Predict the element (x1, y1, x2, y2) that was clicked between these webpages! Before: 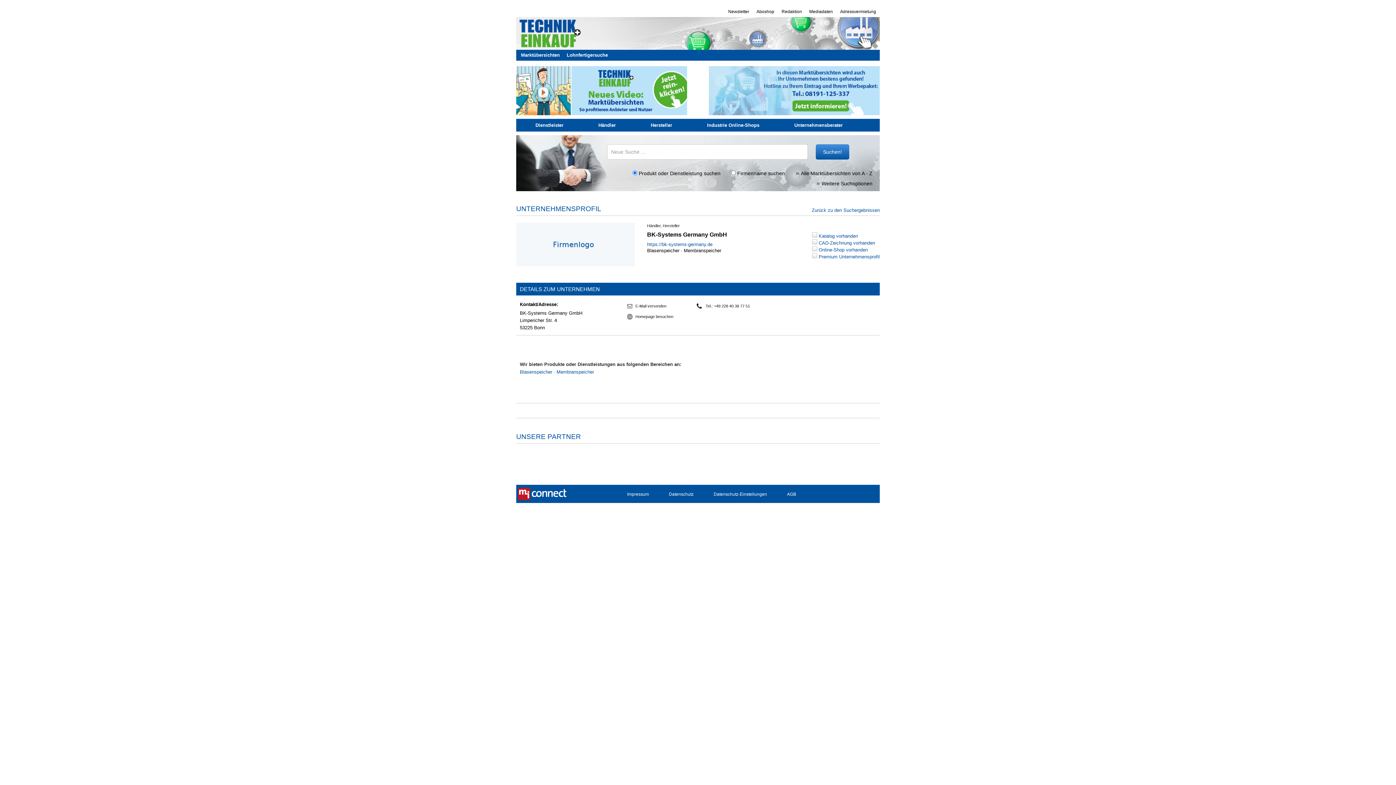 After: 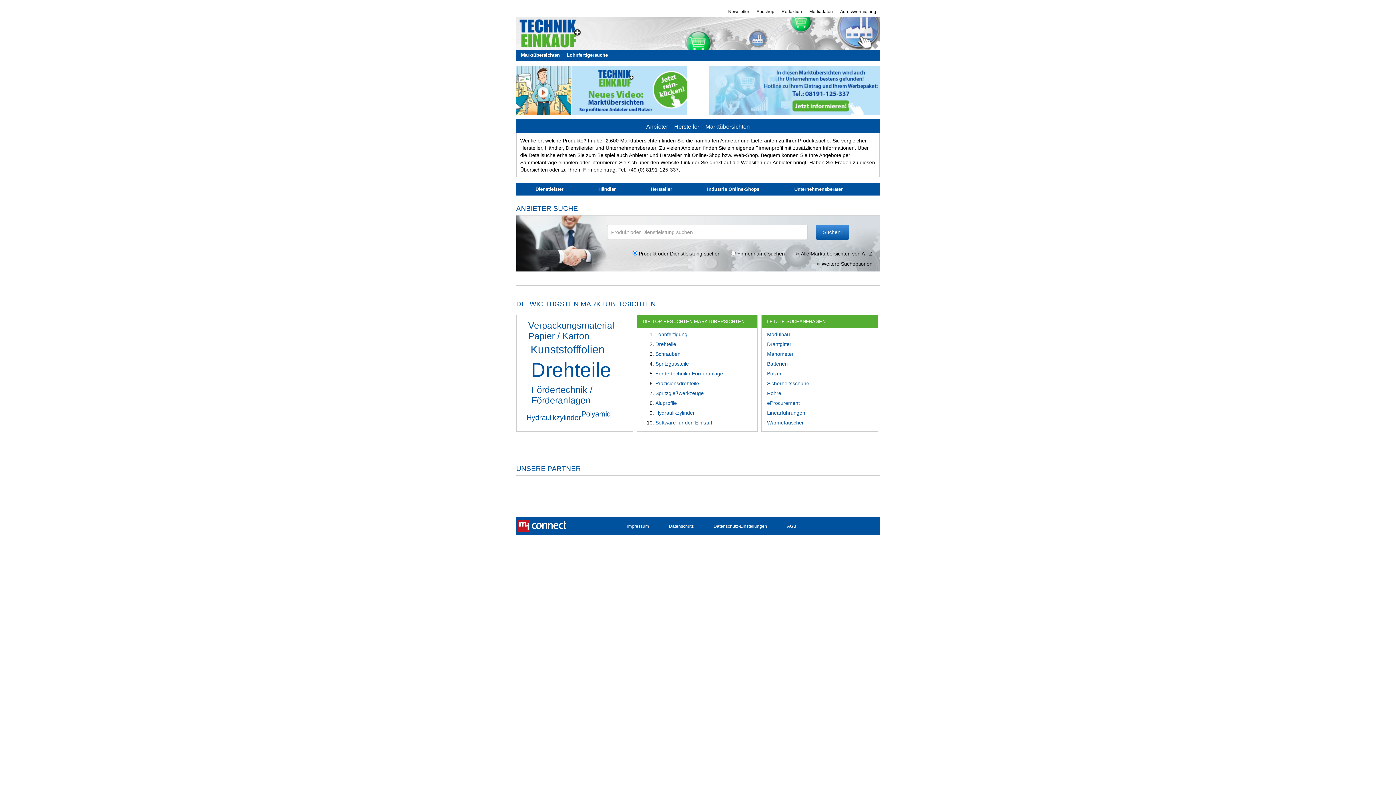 Action: label: Marktübersichten bbox: (521, 52, 565, 57)